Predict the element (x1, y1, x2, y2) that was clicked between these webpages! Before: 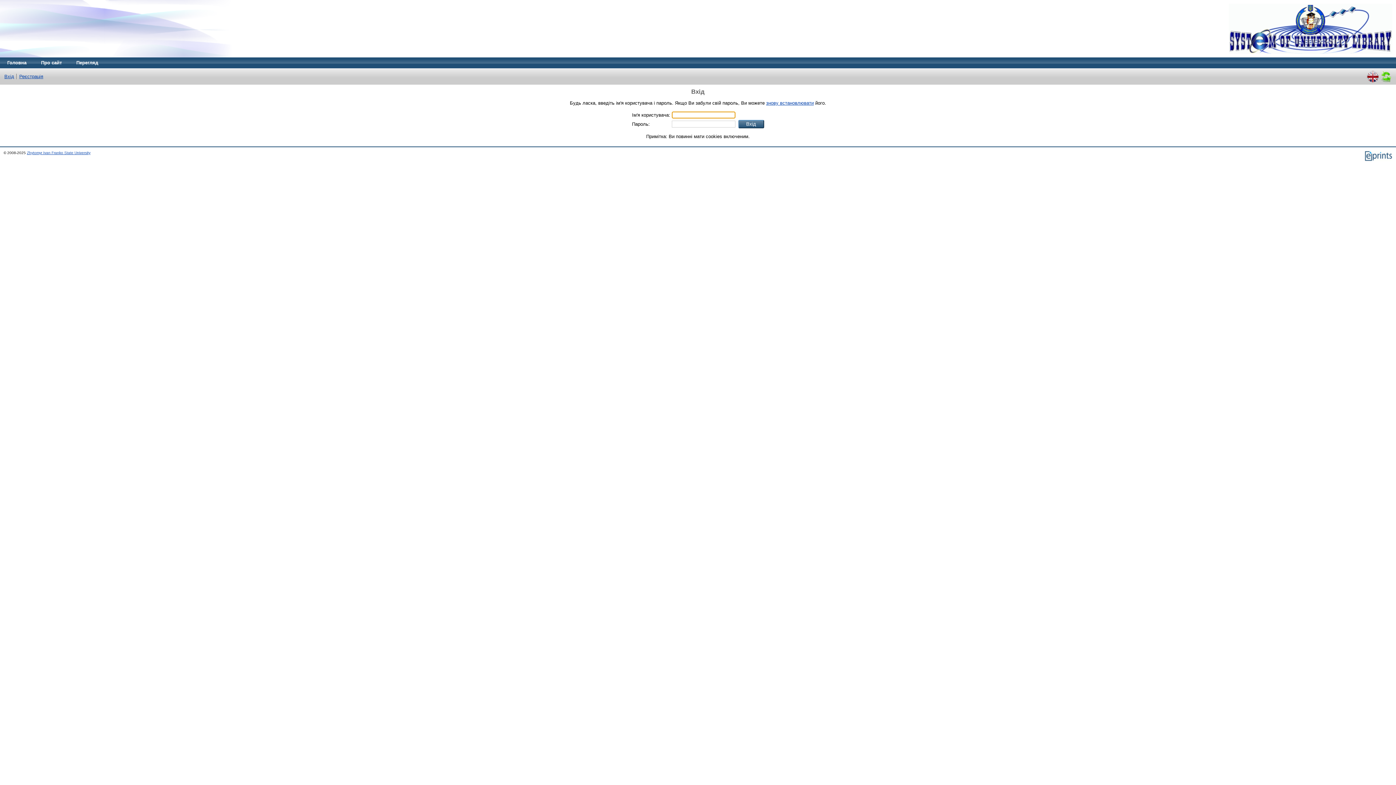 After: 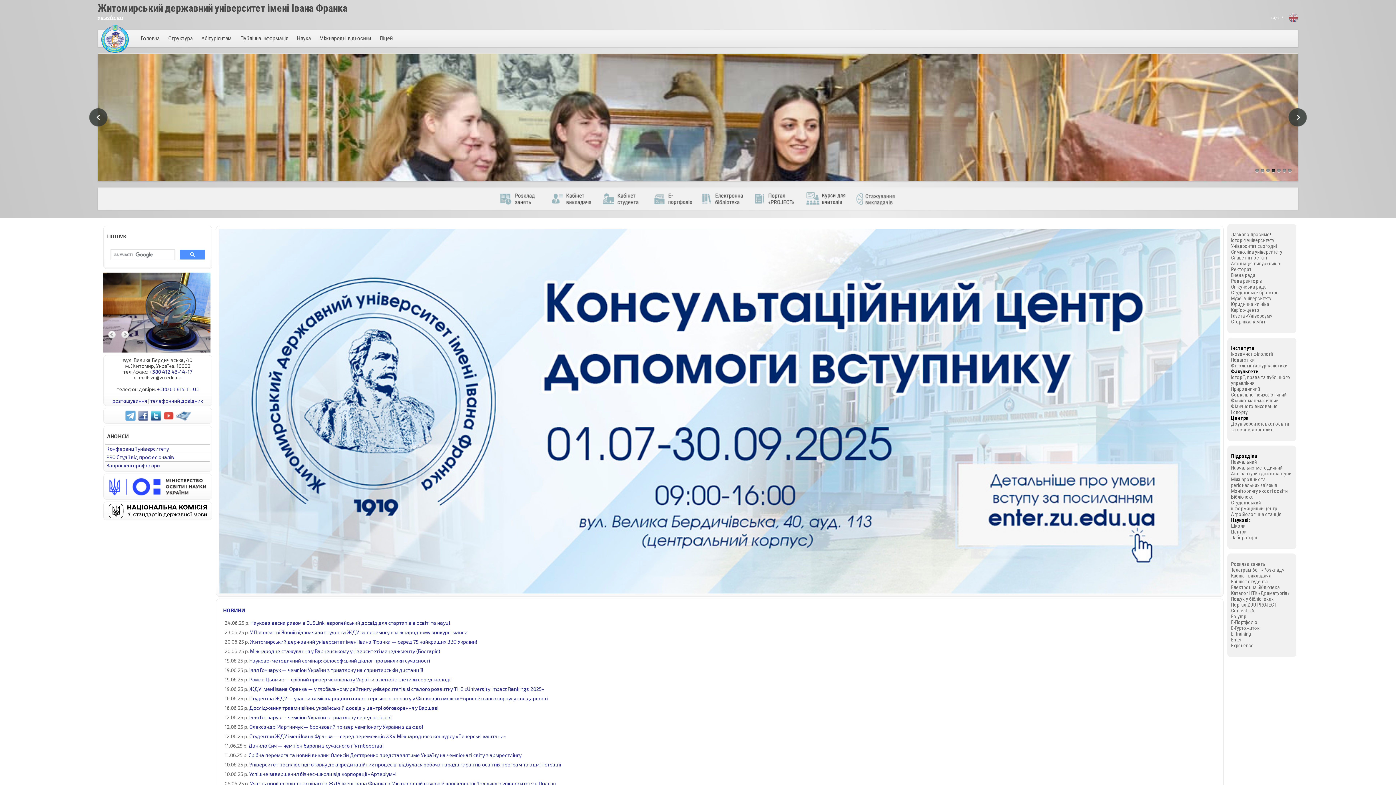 Action: label: Zhytomyr Ivan Franko State University bbox: (26, 151, 90, 155)